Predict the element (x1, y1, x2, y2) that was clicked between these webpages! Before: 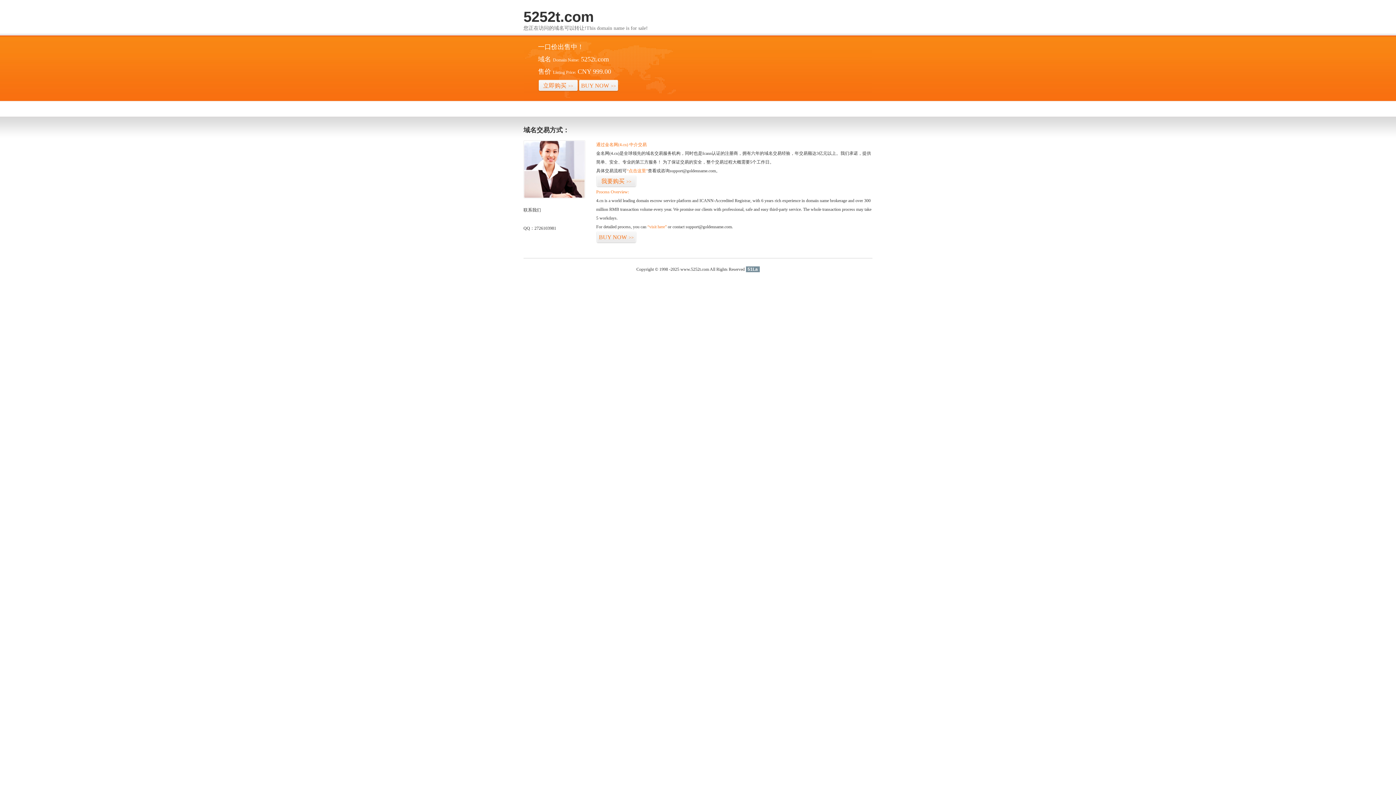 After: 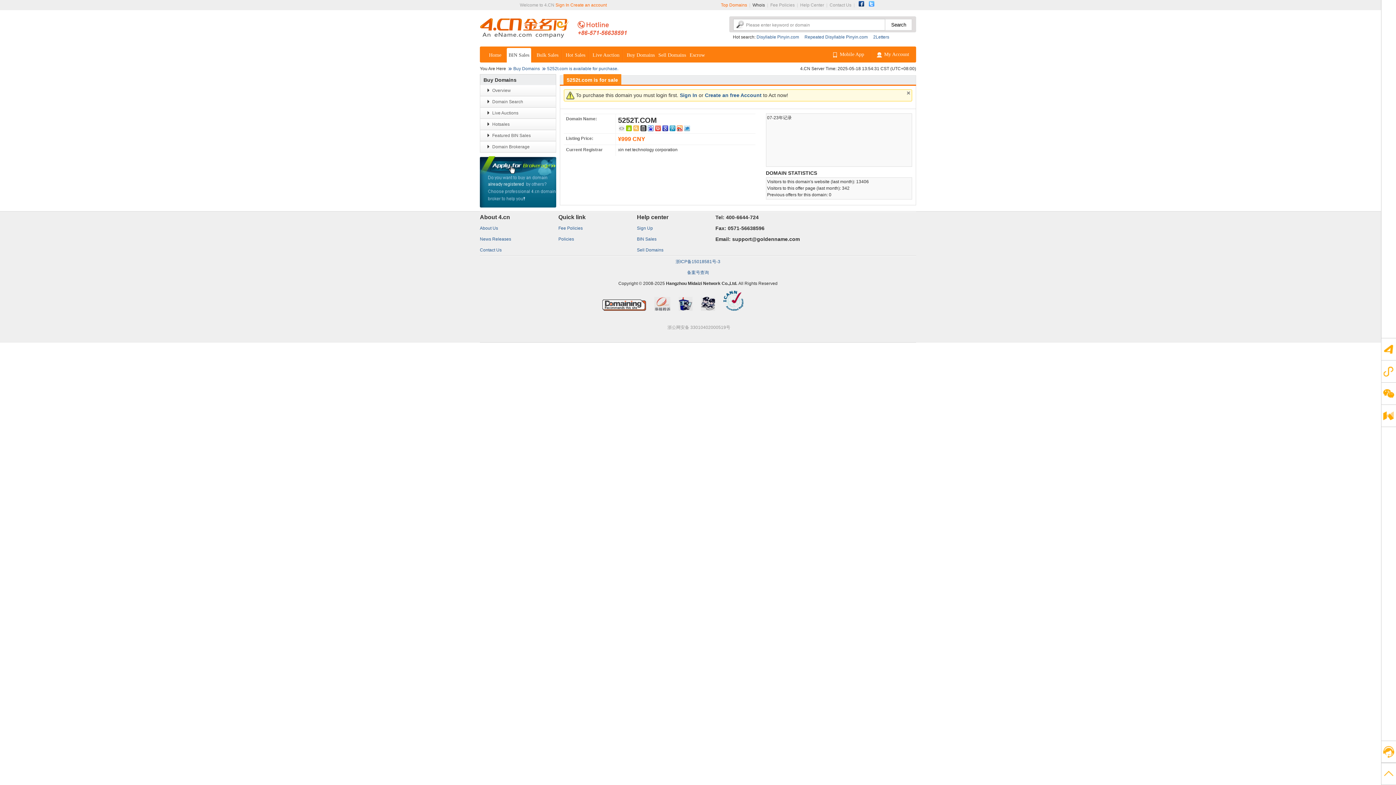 Action: bbox: (578, 79, 618, 92) label: BUY NOW>>